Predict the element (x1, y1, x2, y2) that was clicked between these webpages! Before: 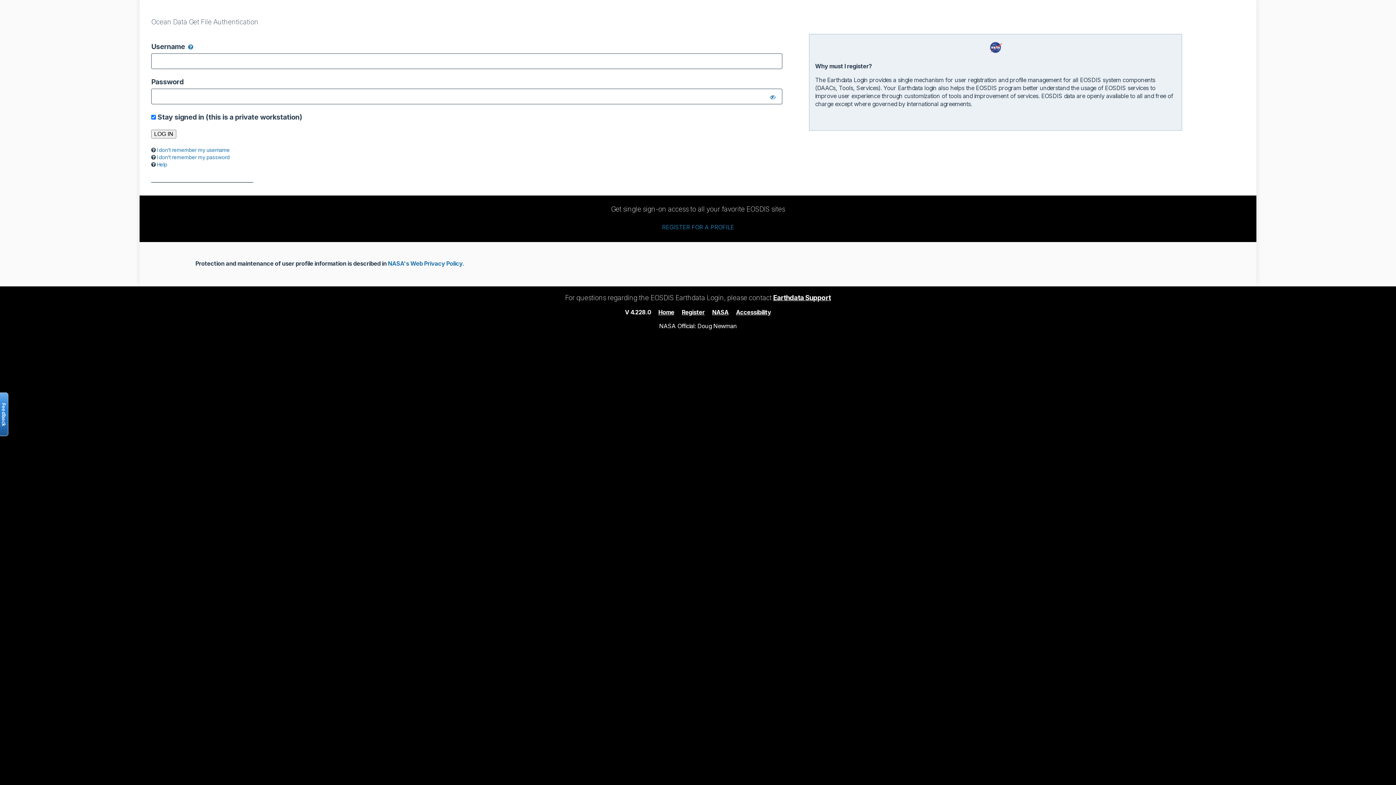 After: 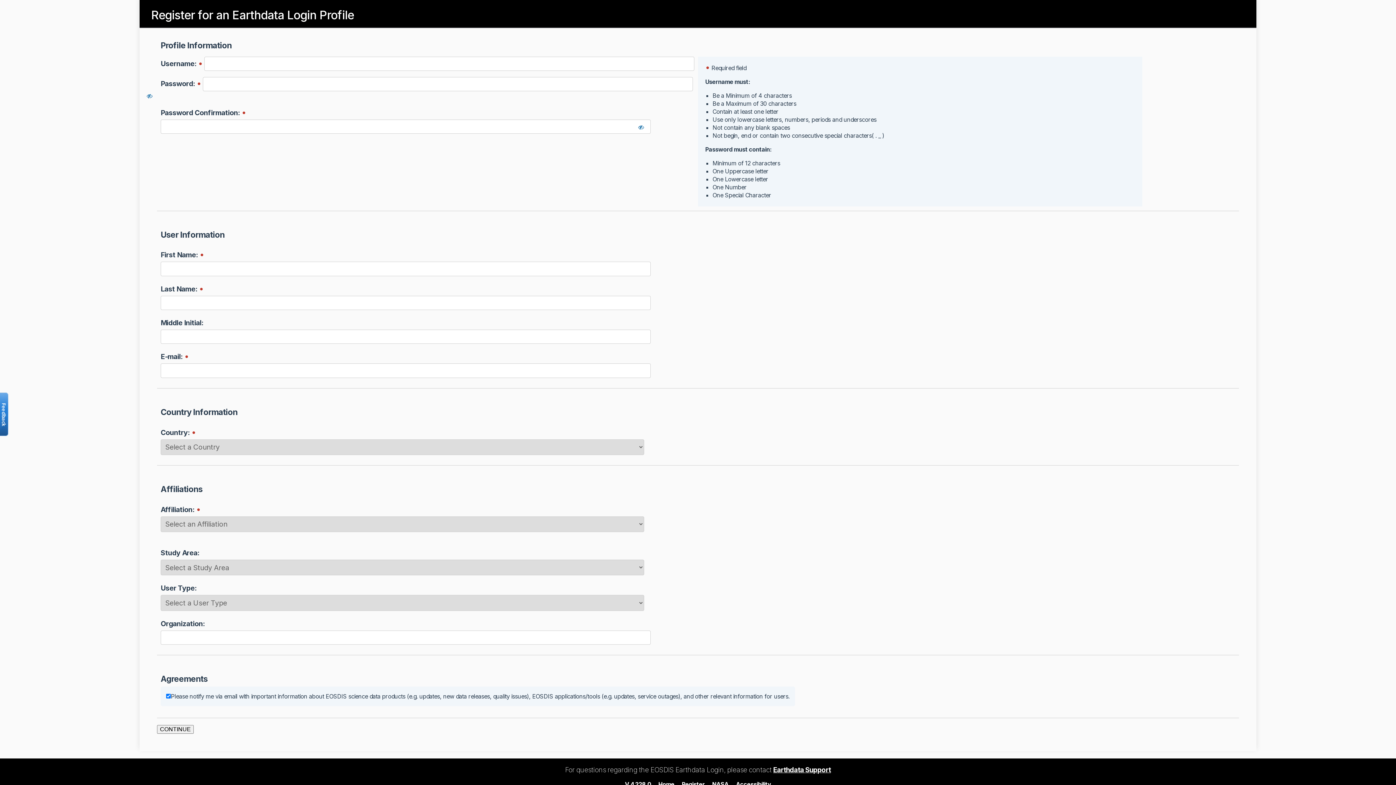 Action: label: REGISTER FOR A PROFILE bbox: (662, 223, 734, 231)